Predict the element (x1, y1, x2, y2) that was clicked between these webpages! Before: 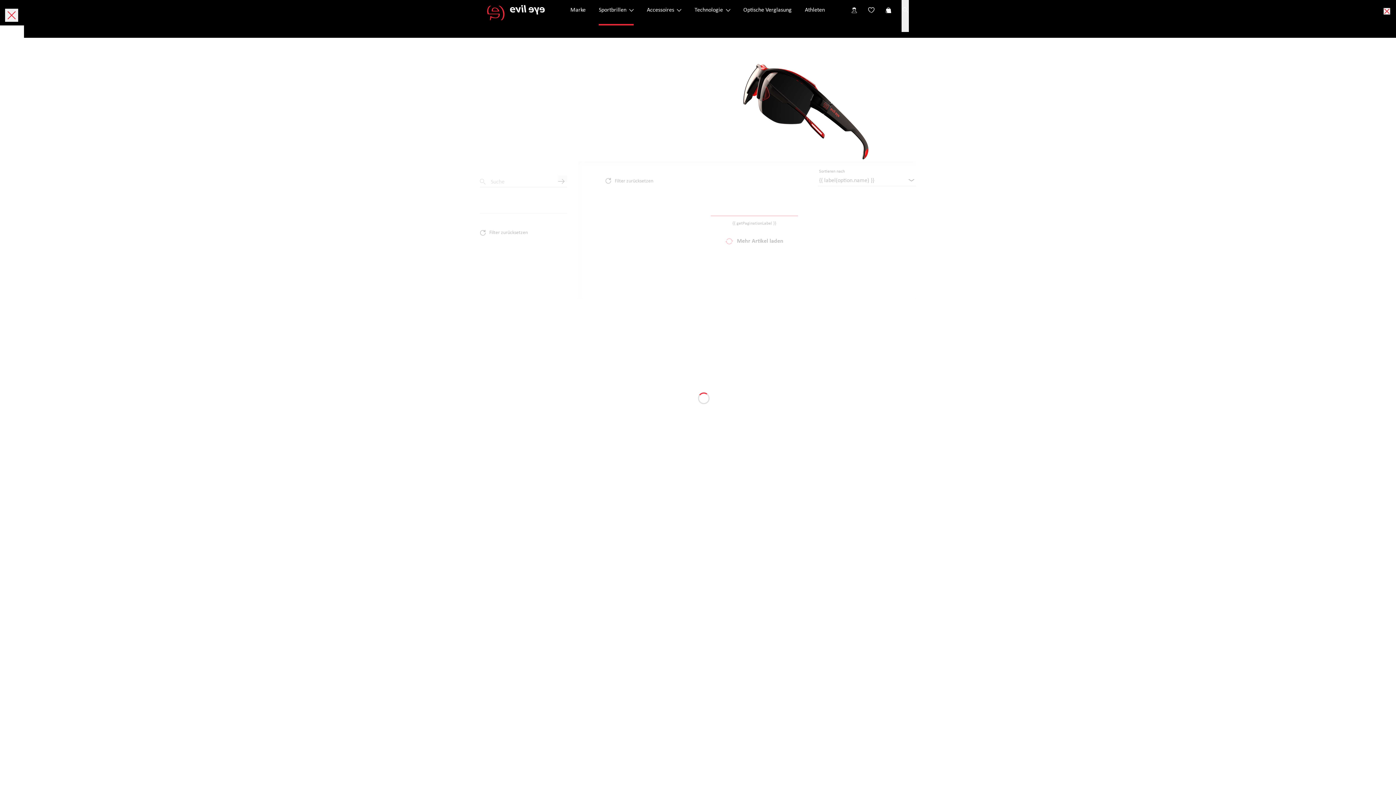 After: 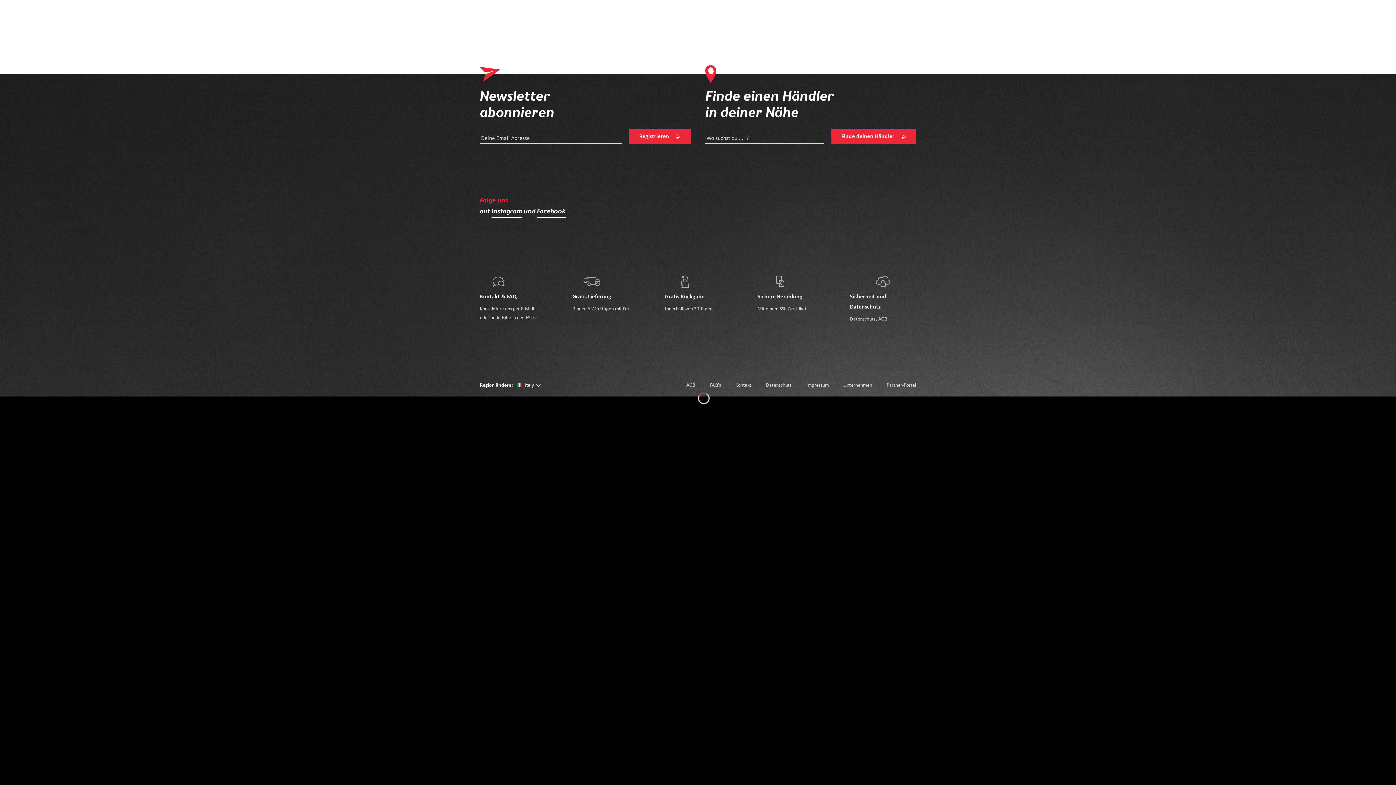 Action: bbox: (884, 0, 892, 7) label: Warenkorb